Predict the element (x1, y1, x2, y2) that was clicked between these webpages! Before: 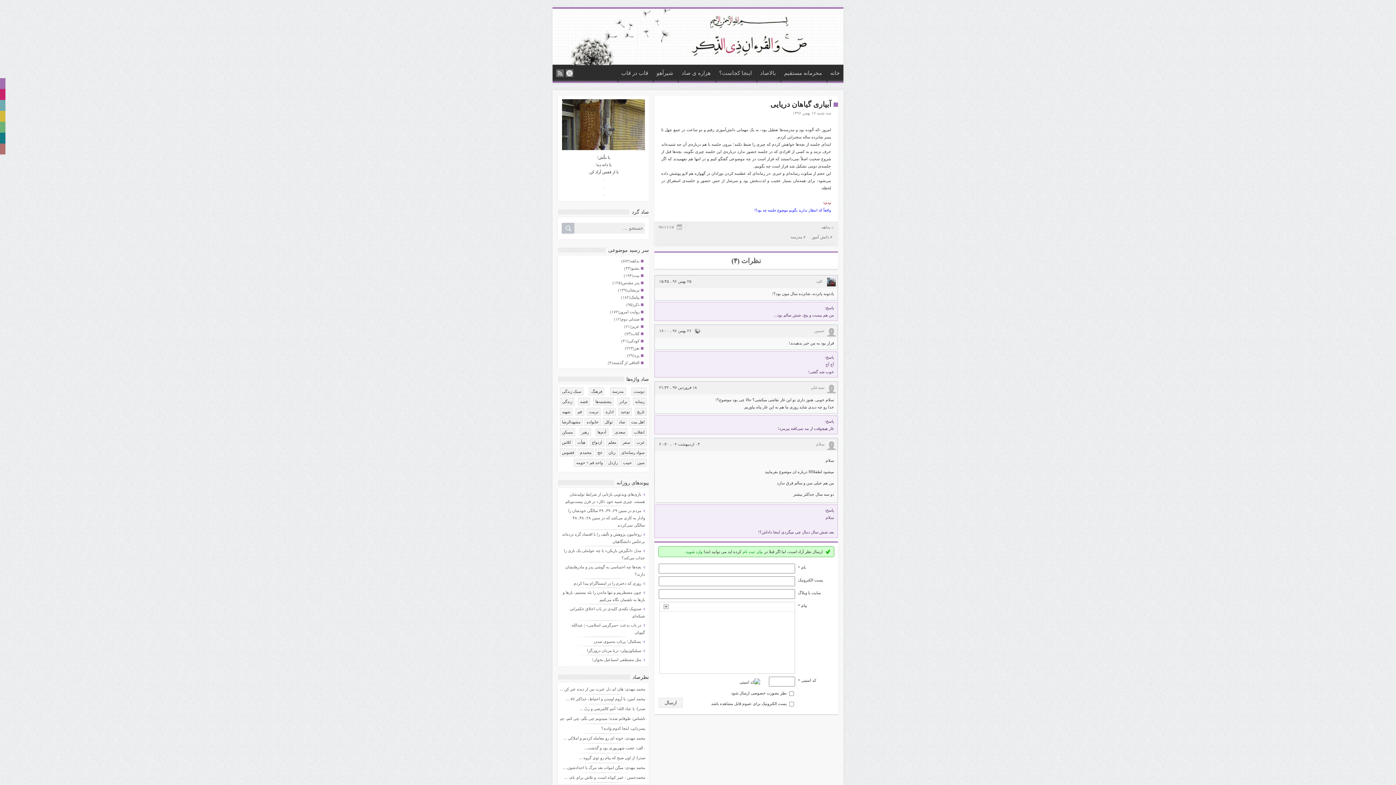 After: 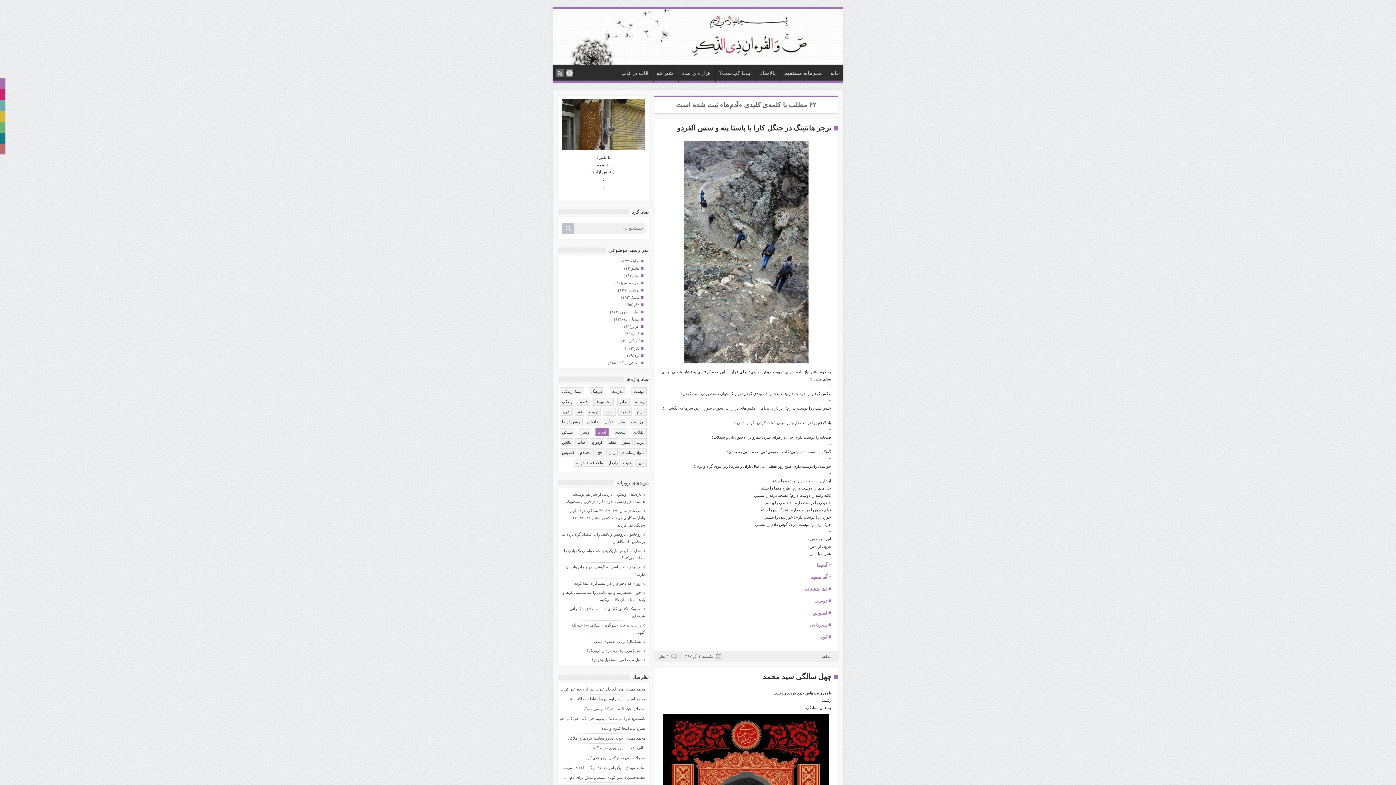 Action: bbox: (595, 428, 608, 436) label: آدم‌ها